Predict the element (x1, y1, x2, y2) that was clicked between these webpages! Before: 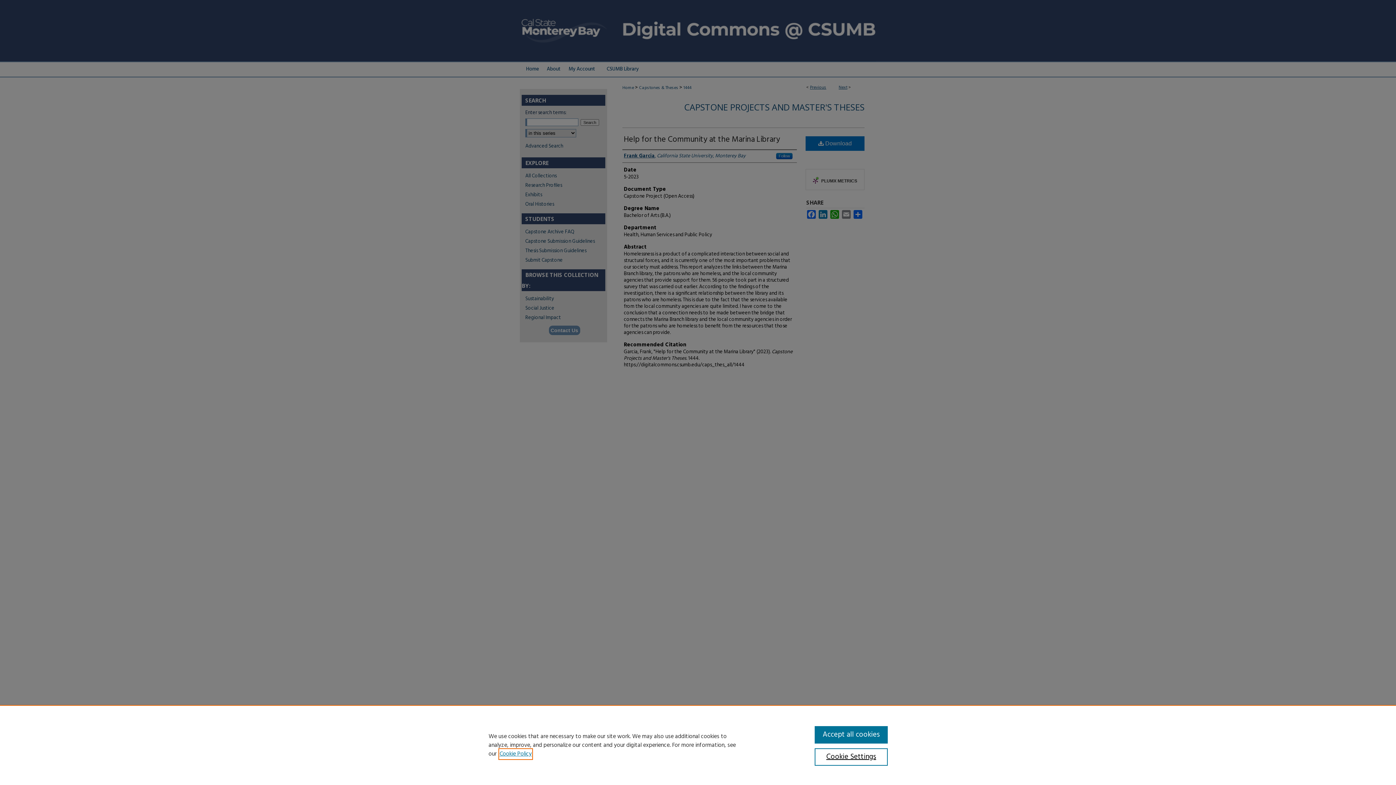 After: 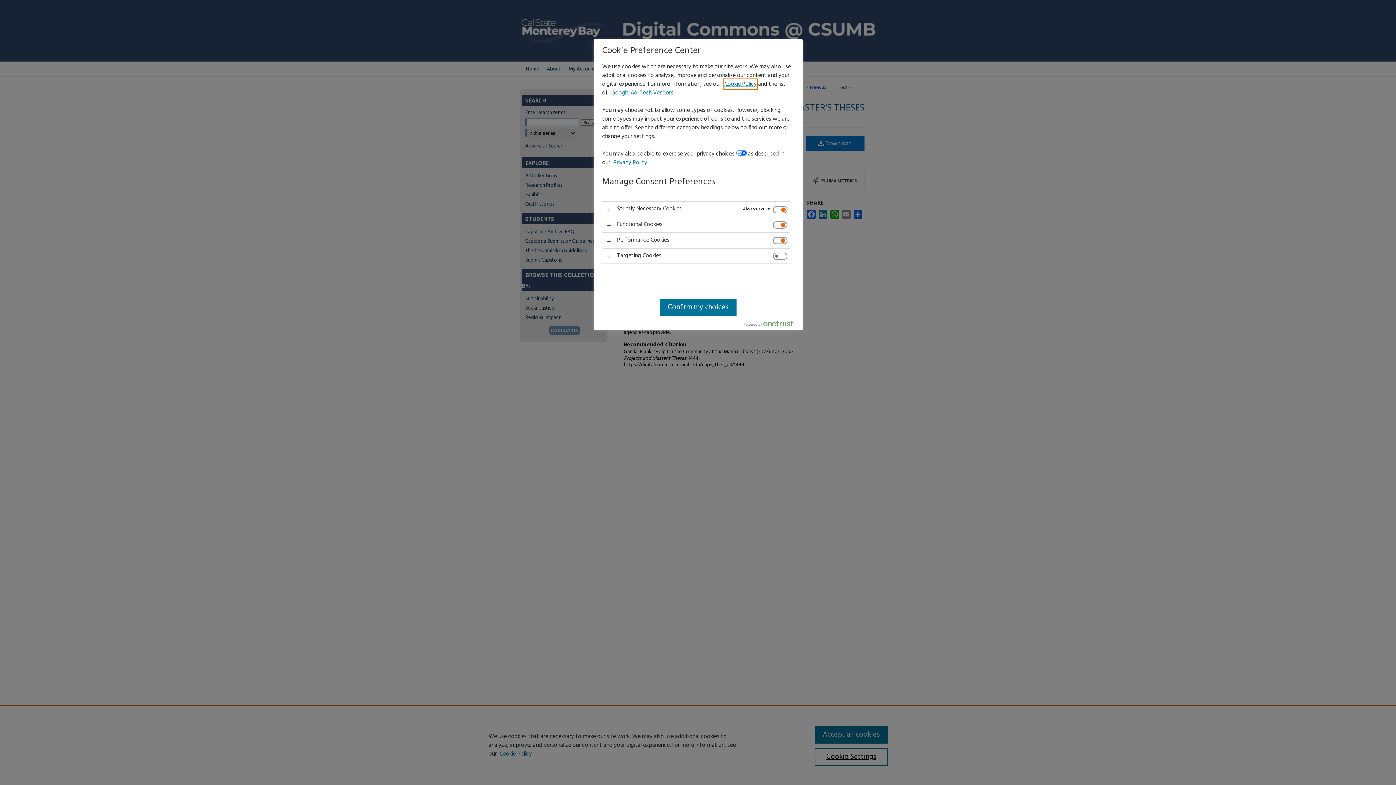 Action: label: Cookie Settings bbox: (814, 748, 887, 766)